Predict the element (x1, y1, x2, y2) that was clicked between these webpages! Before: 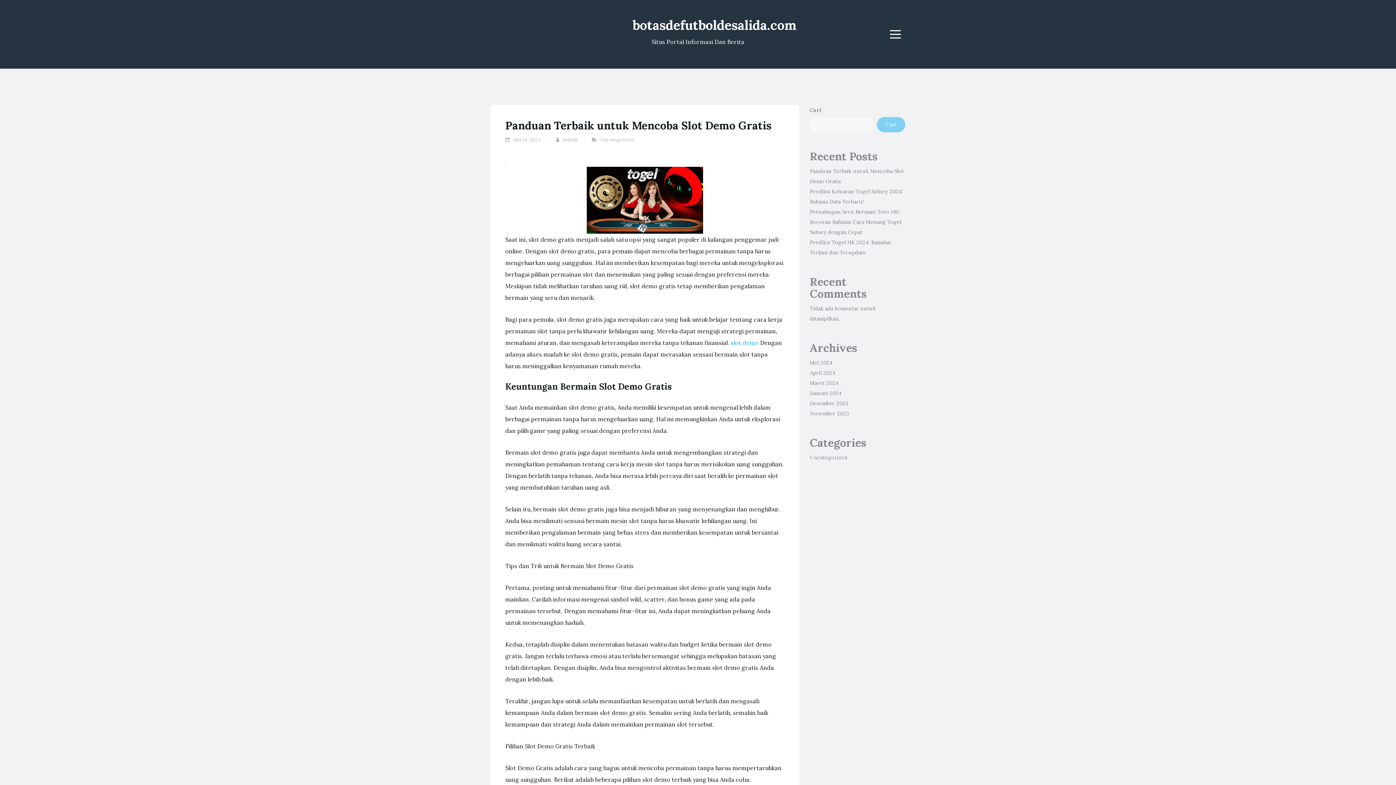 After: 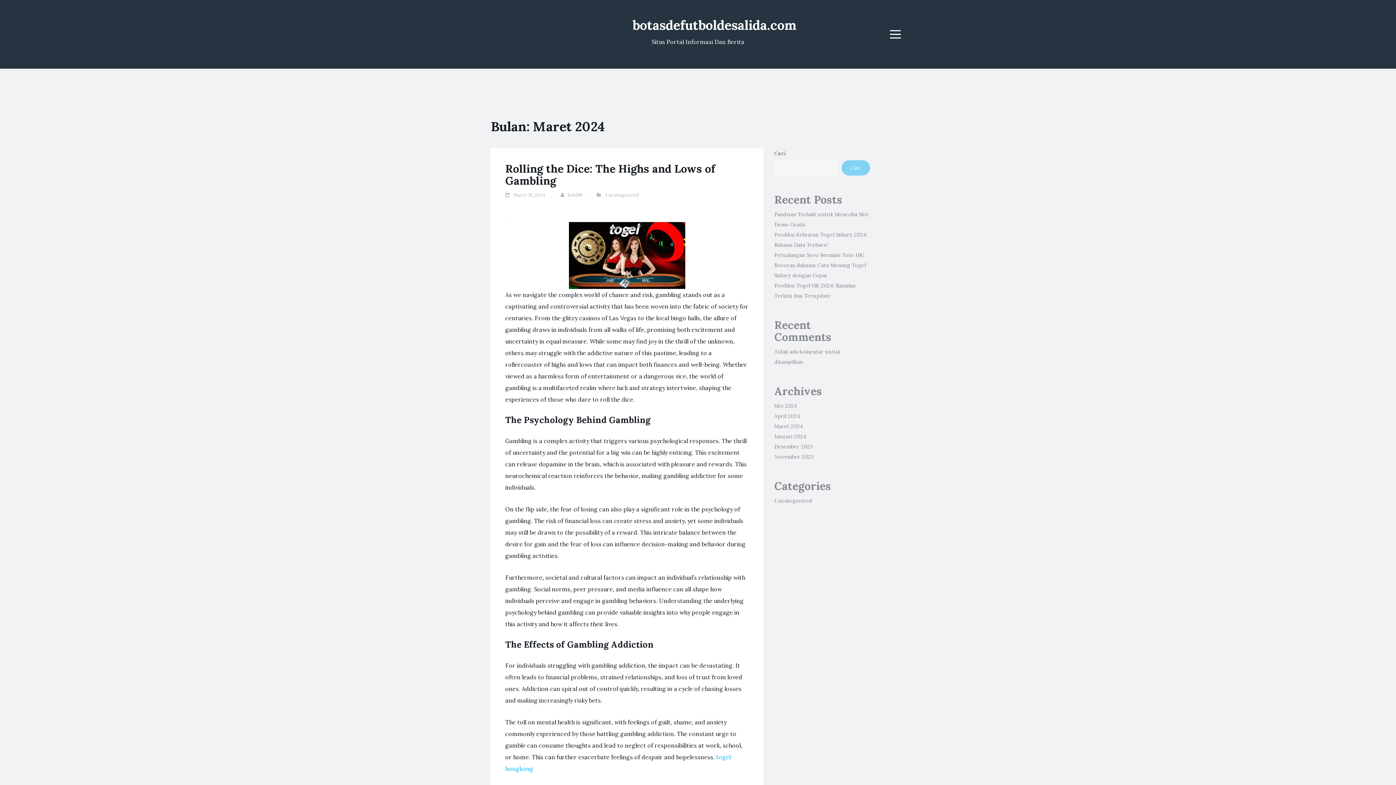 Action: bbox: (810, 380, 838, 386) label: Maret 2024